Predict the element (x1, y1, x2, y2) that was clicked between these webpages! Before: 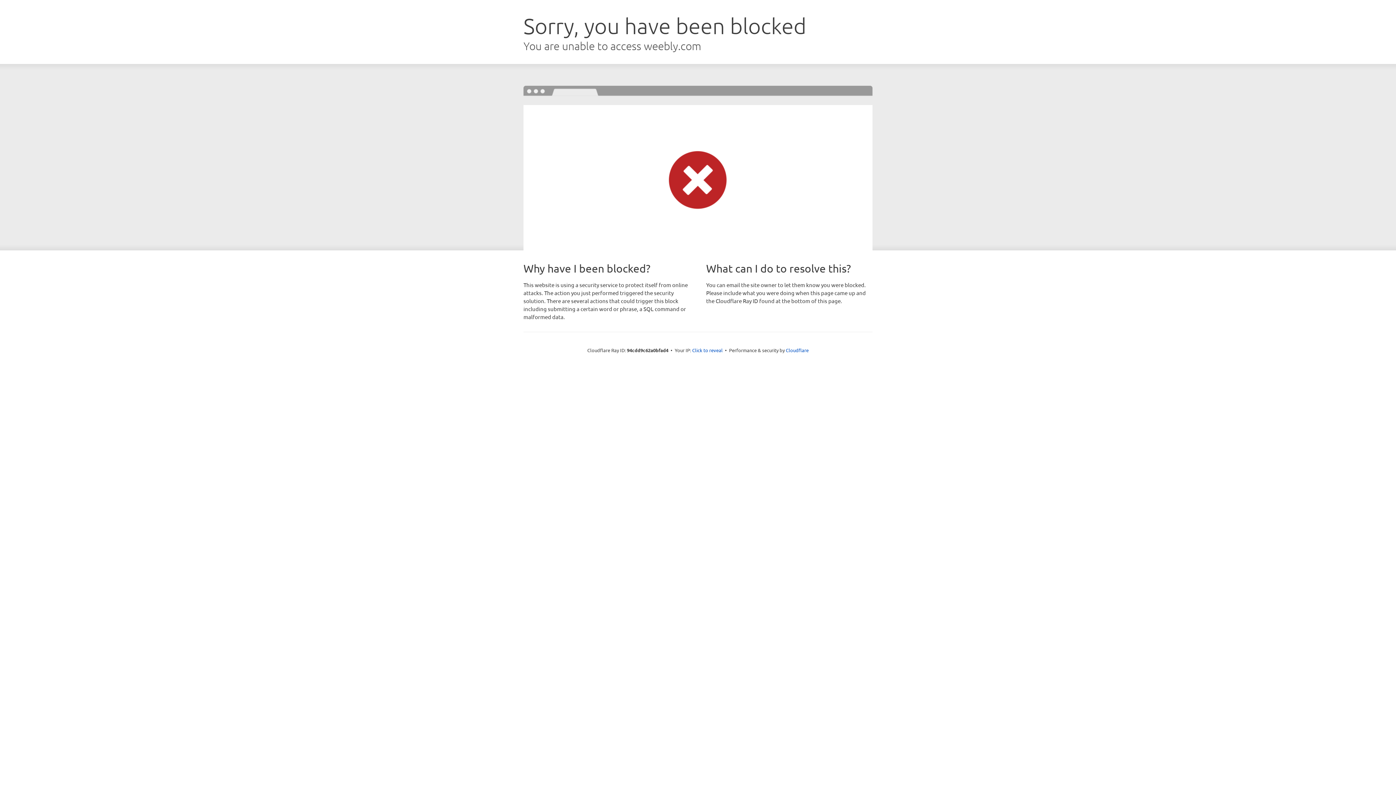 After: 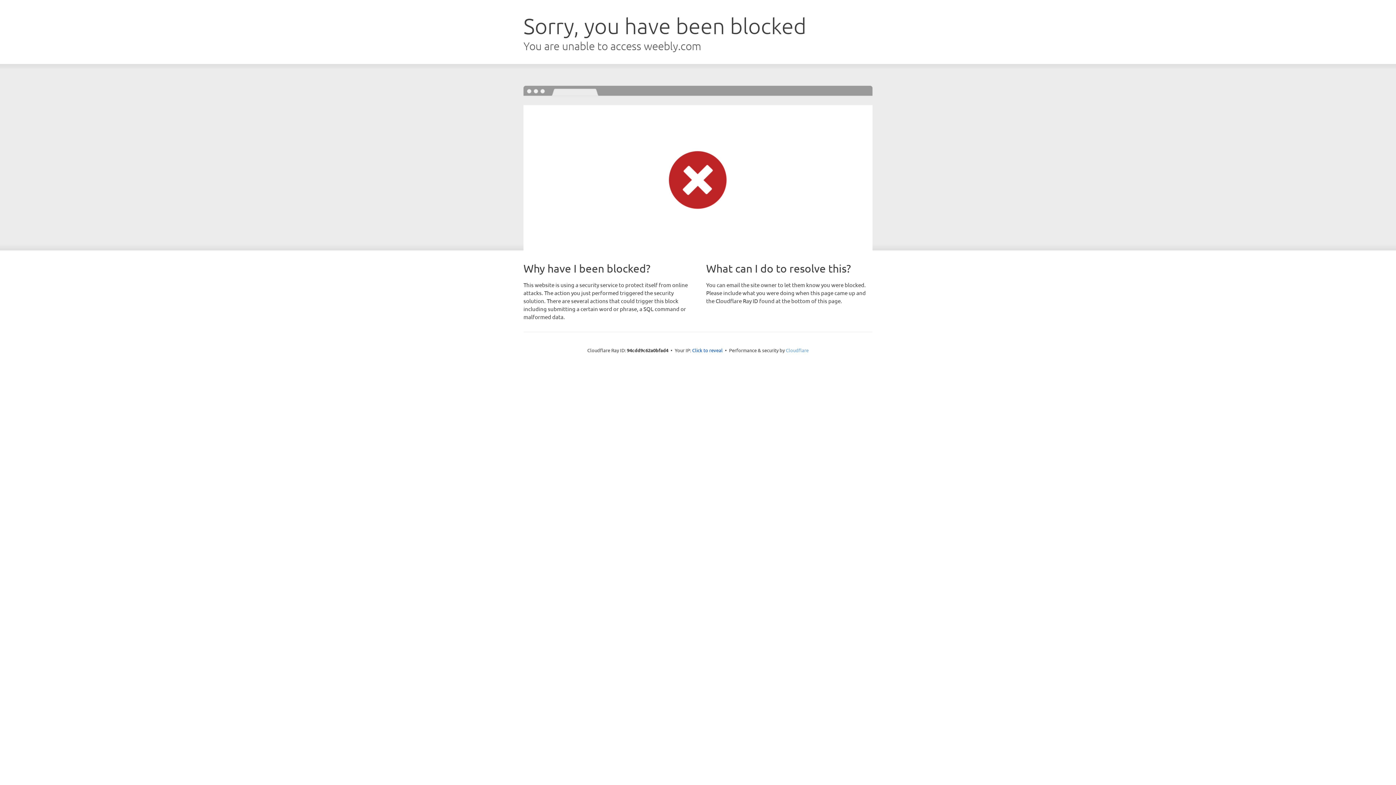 Action: label: Cloudflare bbox: (786, 347, 808, 353)